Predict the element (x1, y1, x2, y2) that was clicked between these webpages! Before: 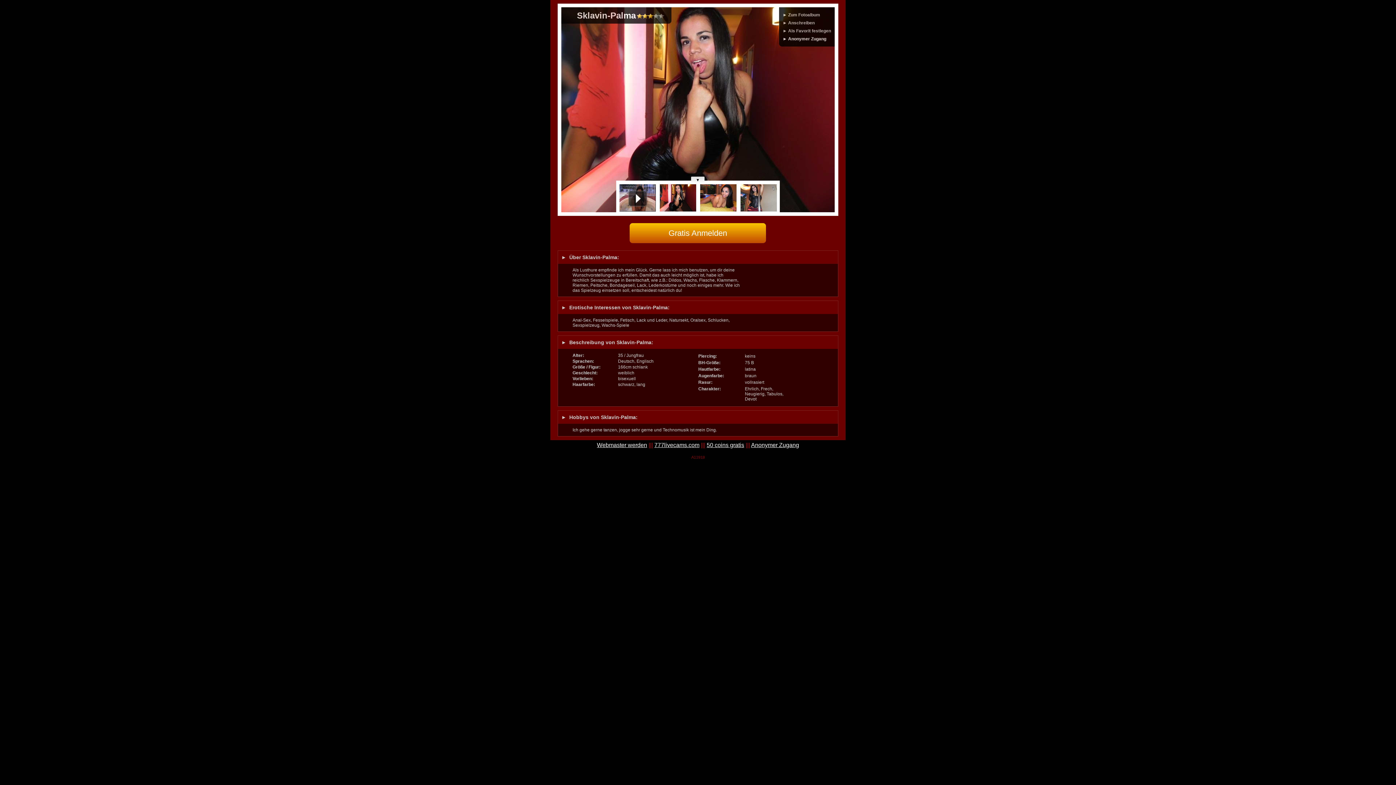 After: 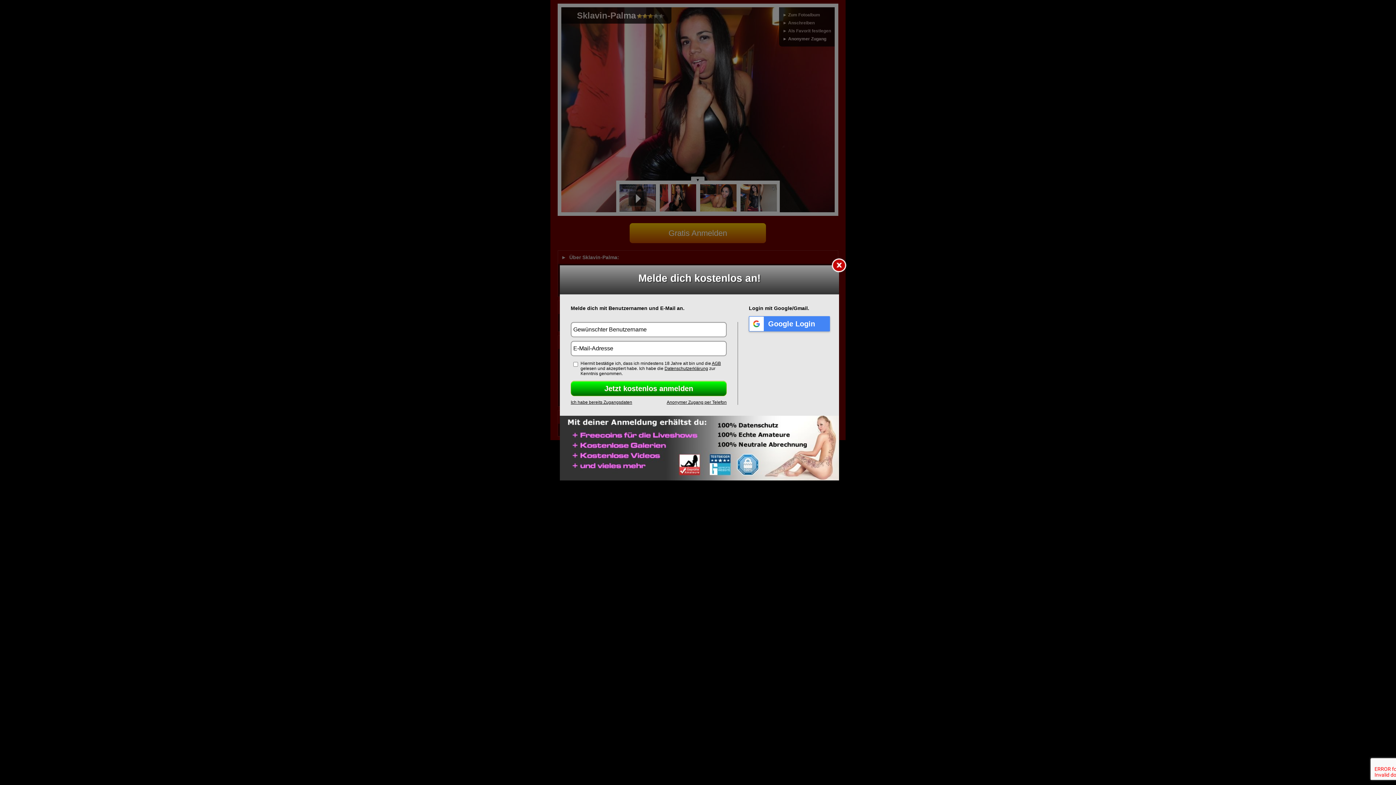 Action: label: ► Als Favorit festlegen bbox: (782, 28, 831, 33)